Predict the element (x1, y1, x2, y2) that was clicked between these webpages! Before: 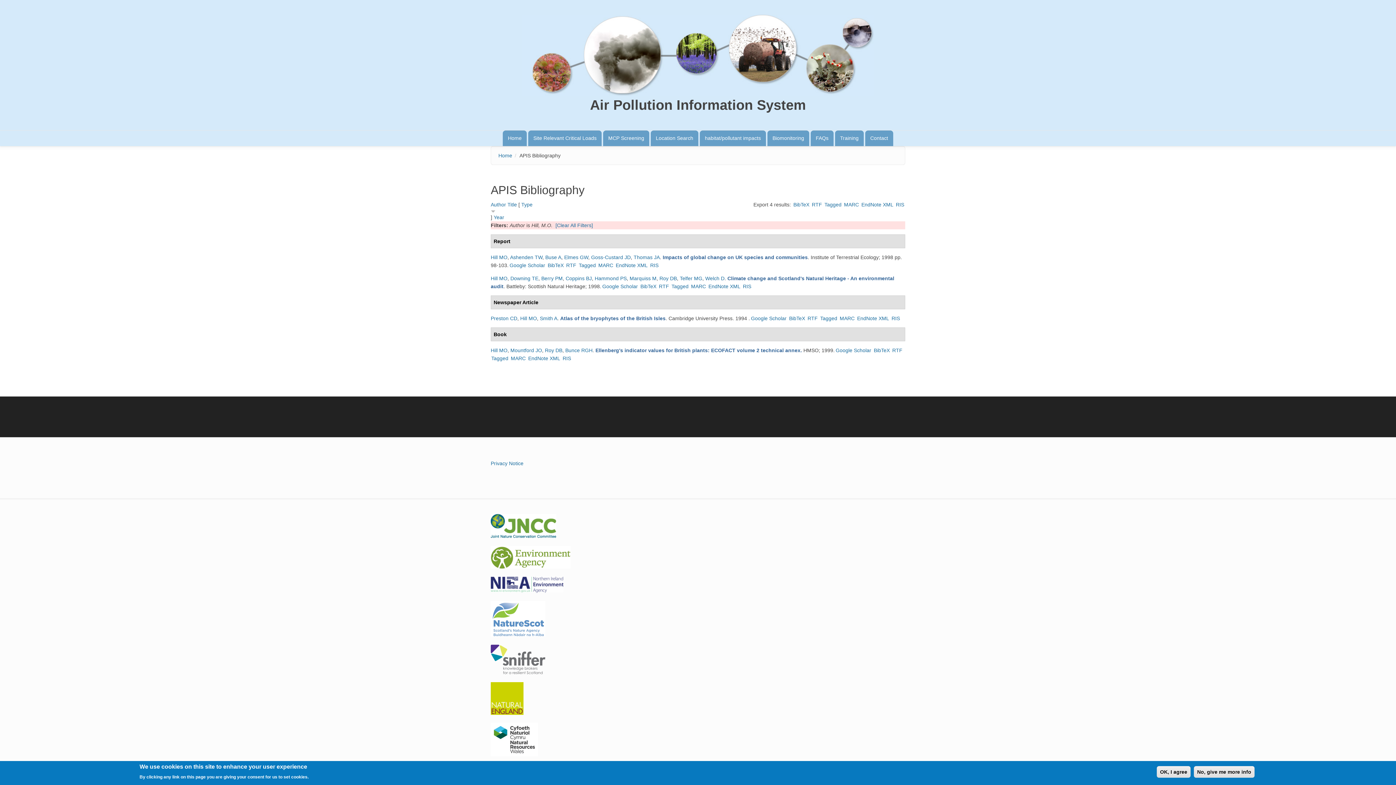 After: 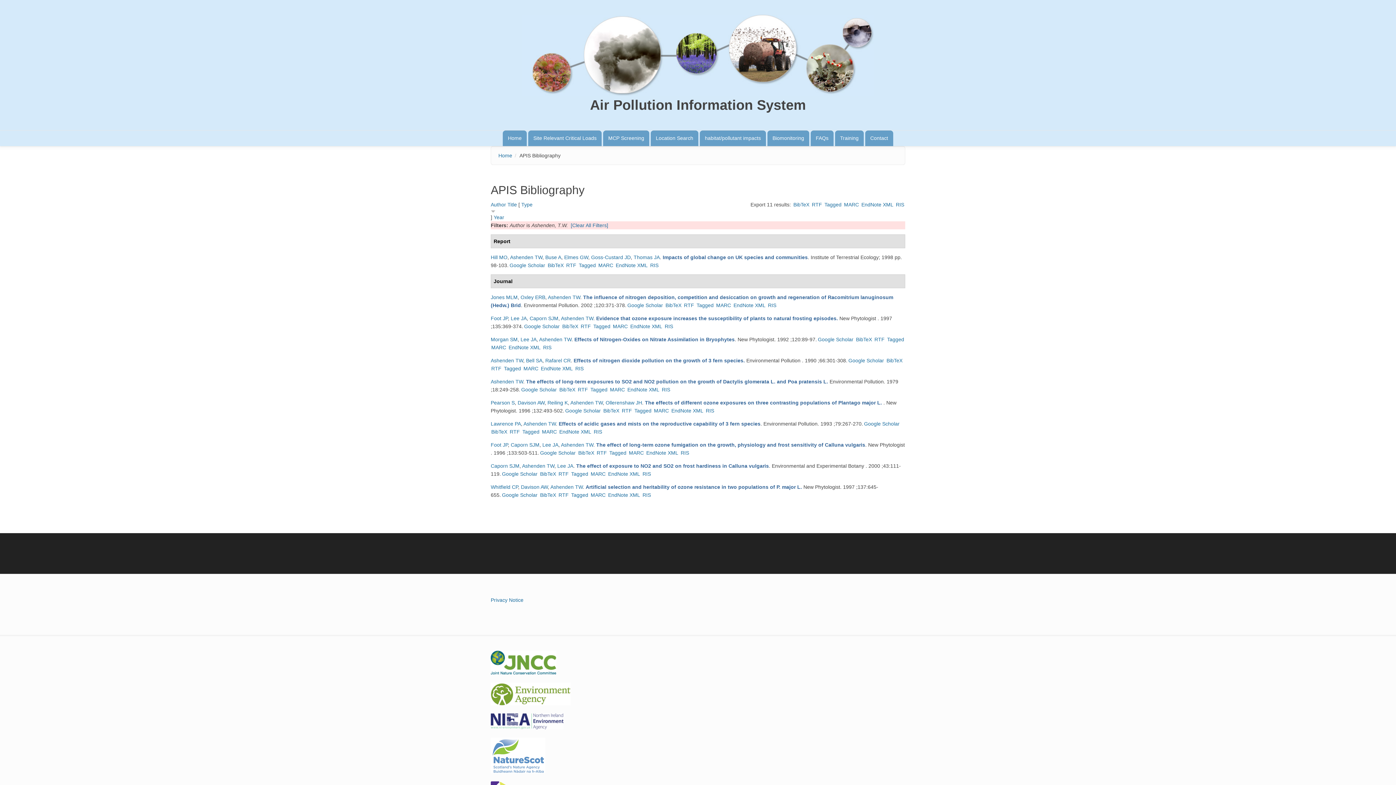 Action: bbox: (510, 254, 542, 260) label: Ashenden TW